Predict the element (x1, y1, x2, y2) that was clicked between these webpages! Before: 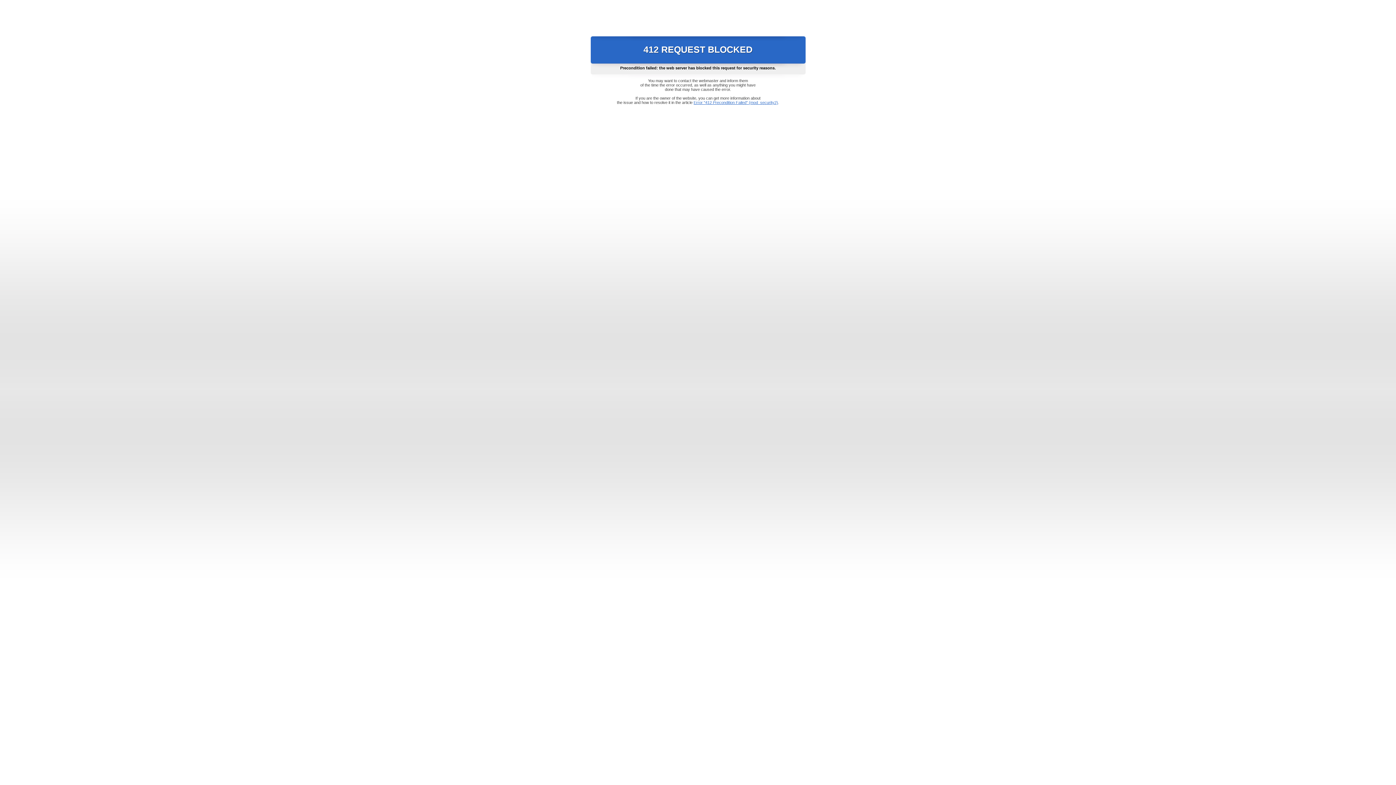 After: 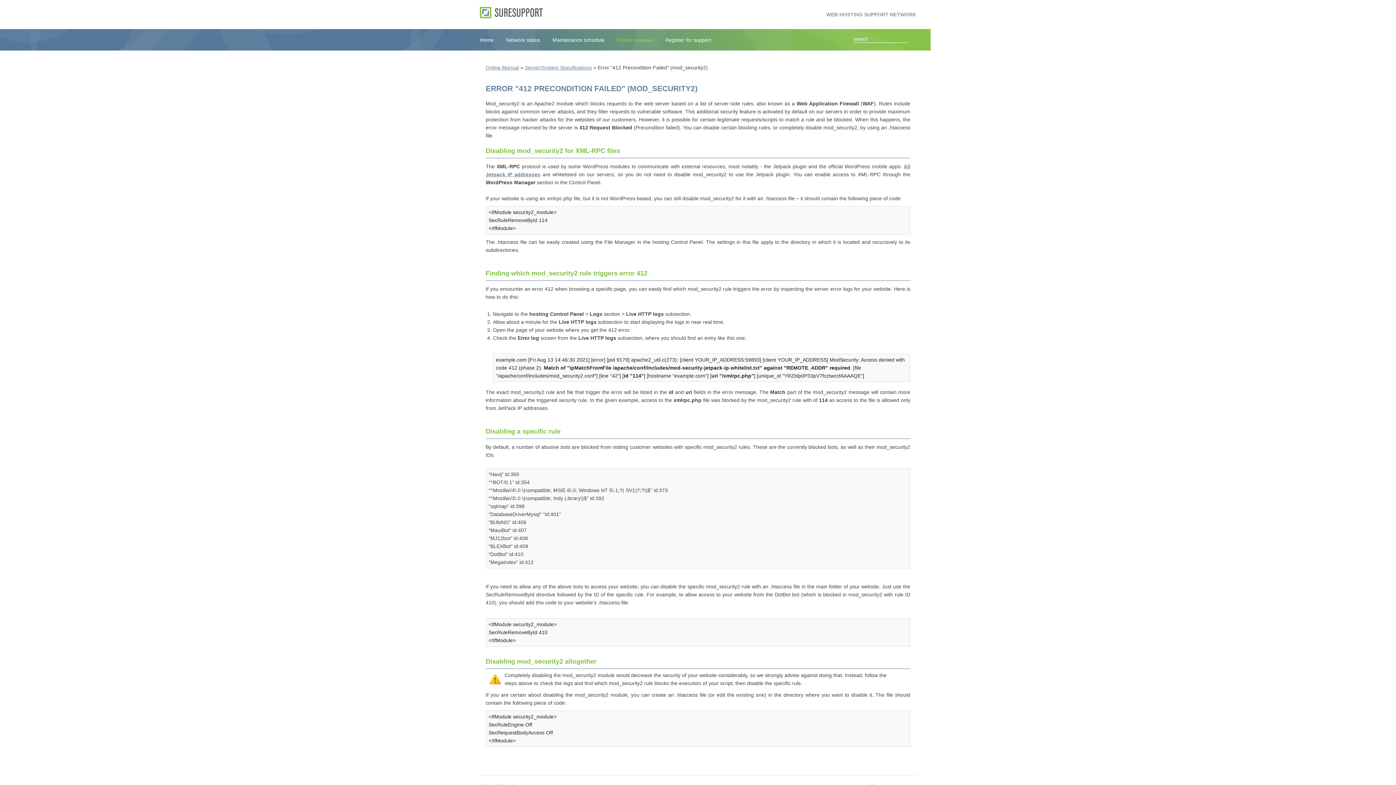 Action: label: Error "412 Precondition Failed" (mod_security2) bbox: (693, 100, 778, 104)